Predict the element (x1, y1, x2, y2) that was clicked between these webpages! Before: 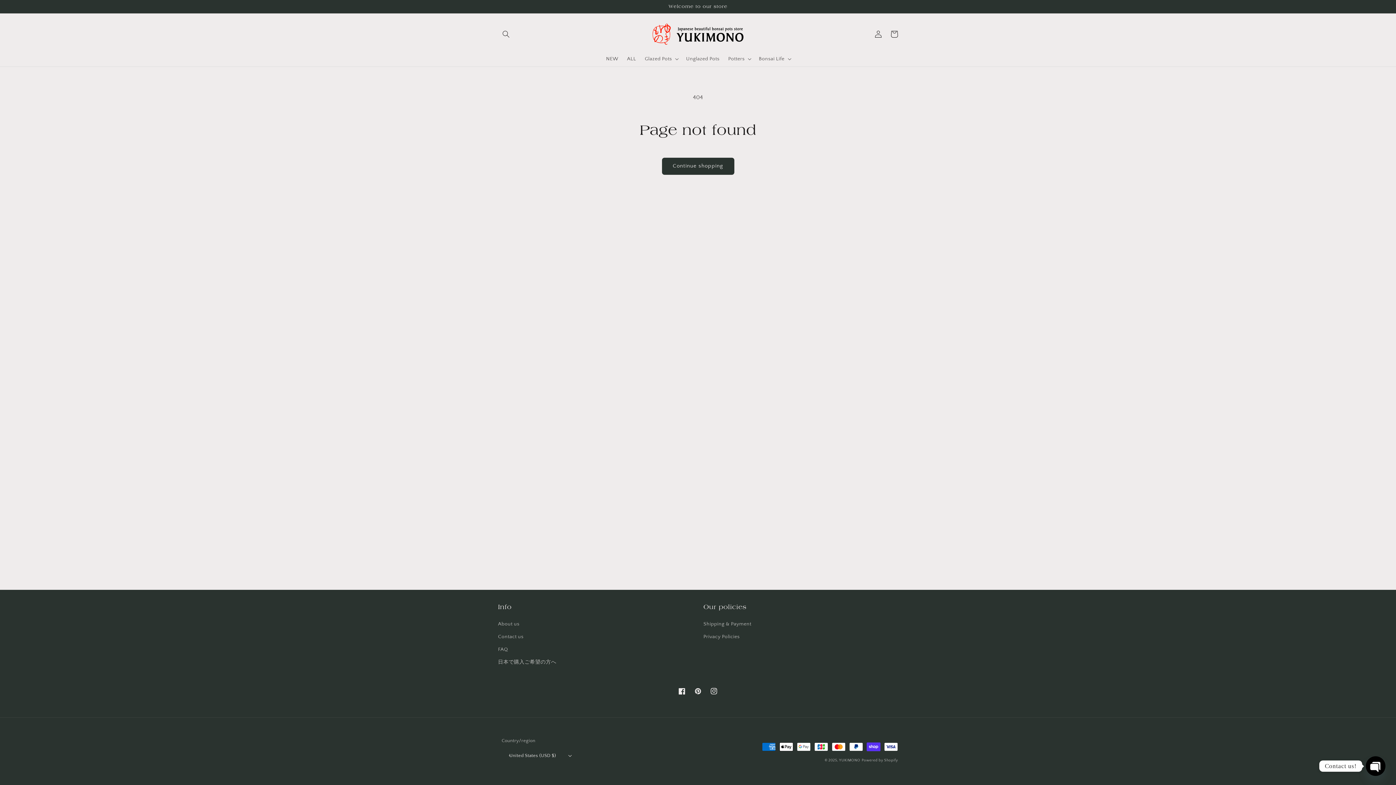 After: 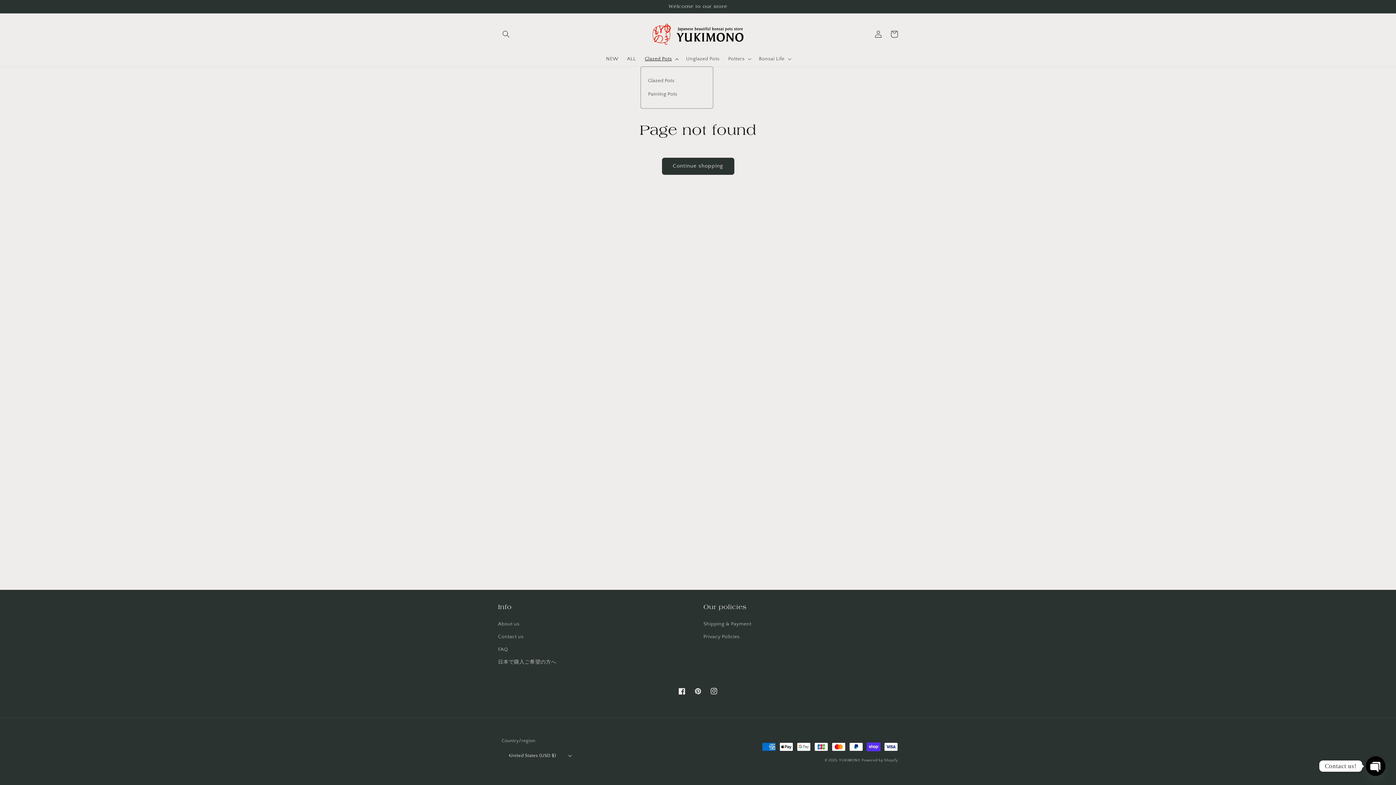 Action: bbox: (640, 51, 681, 66) label: Glazed Pots